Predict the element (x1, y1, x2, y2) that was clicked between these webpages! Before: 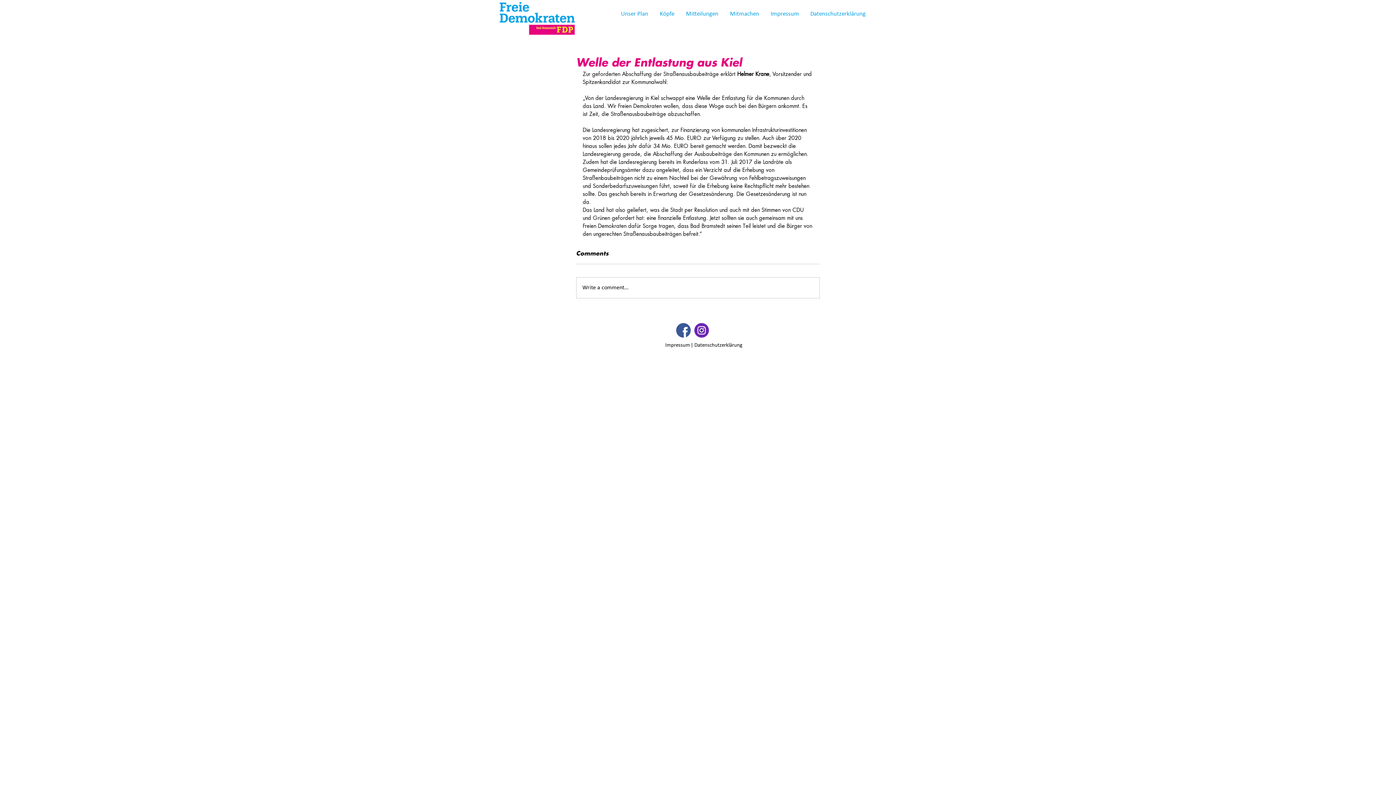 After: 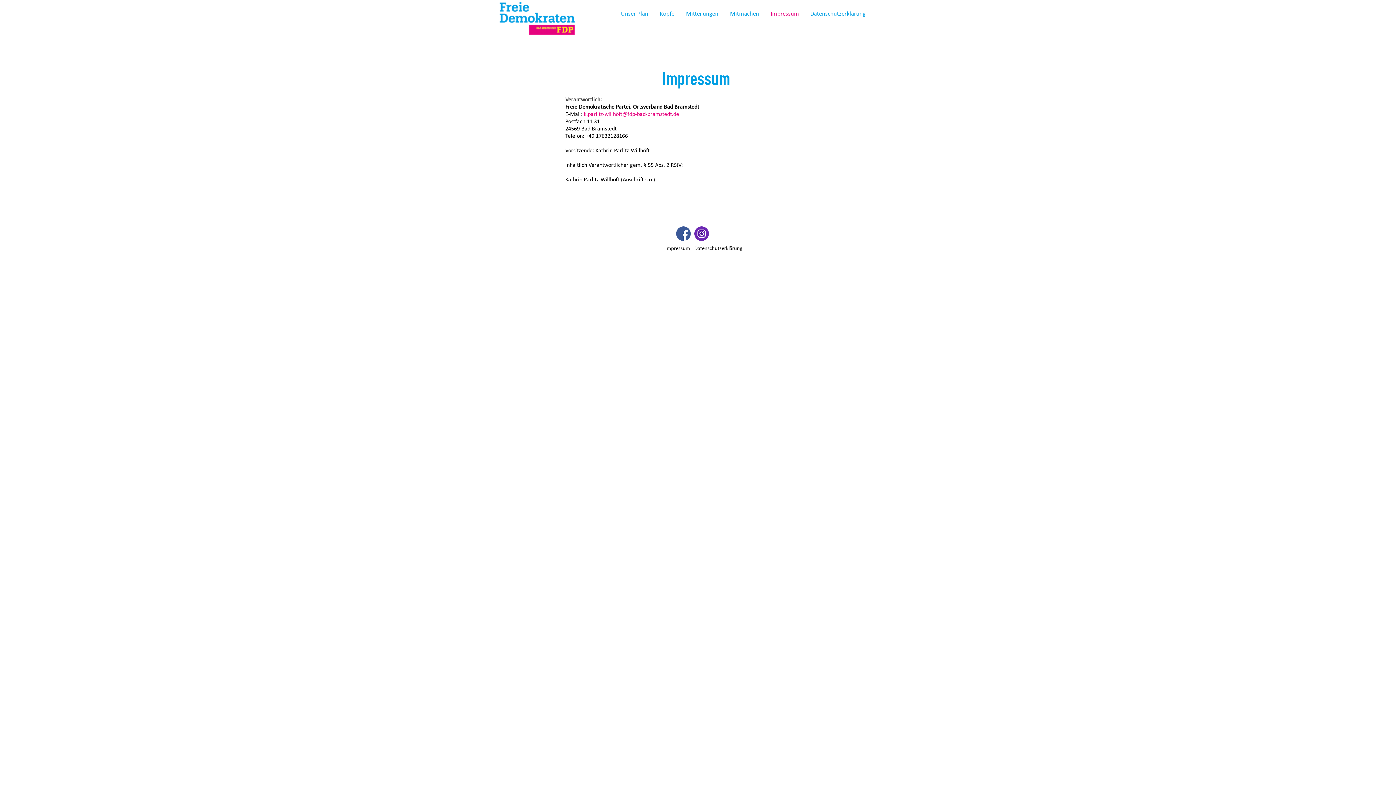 Action: bbox: (767, 7, 806, 20) label: Impressum